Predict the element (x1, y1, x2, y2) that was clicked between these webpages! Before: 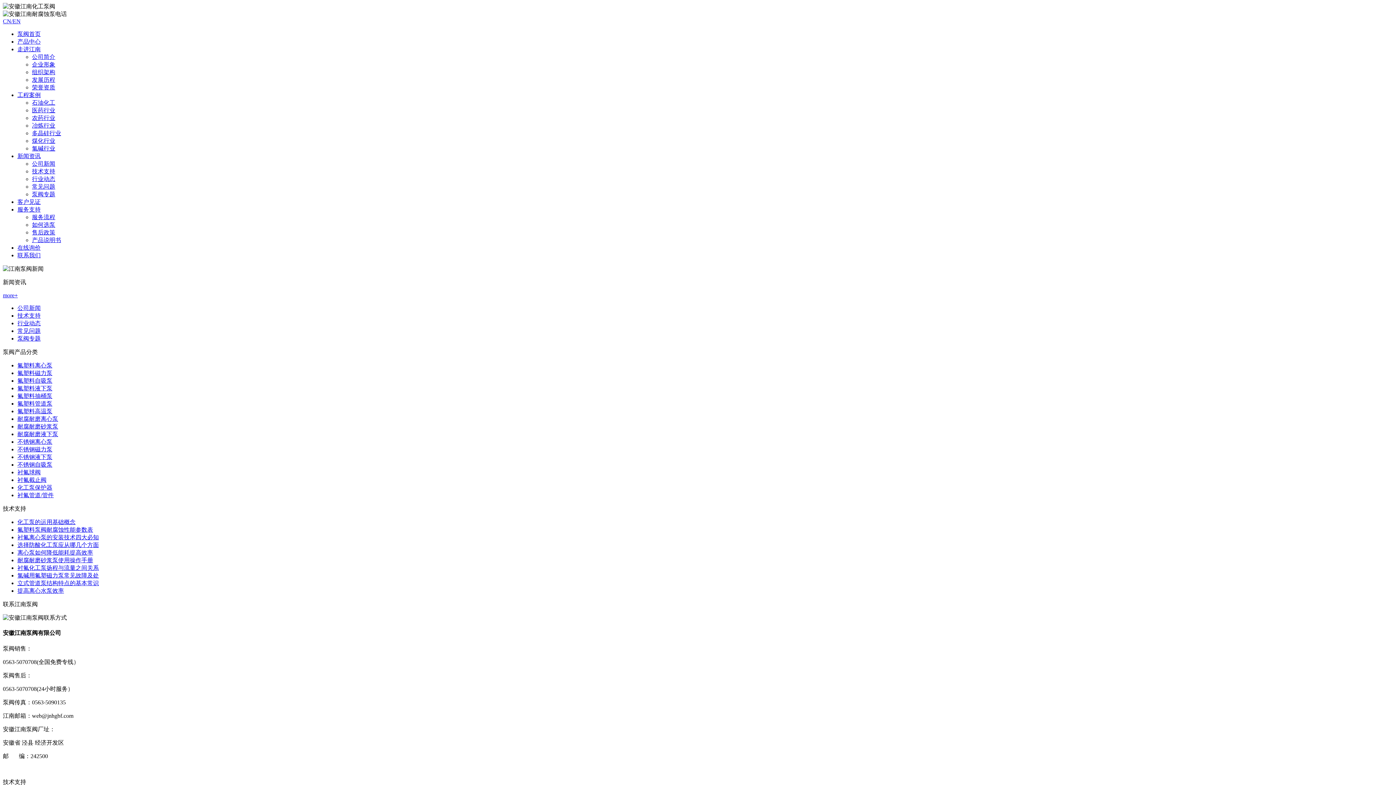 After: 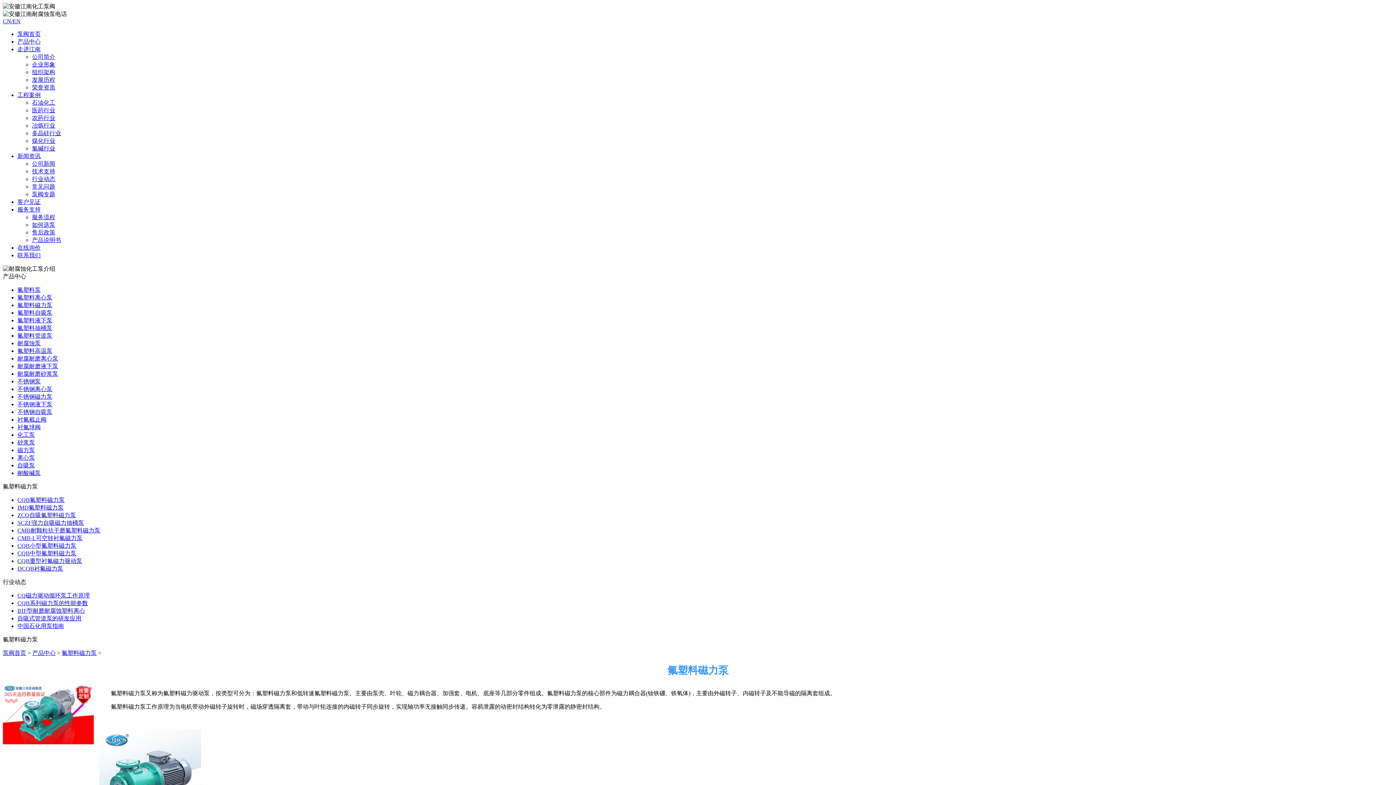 Action: bbox: (17, 370, 52, 376) label: 氟塑料磁力泵